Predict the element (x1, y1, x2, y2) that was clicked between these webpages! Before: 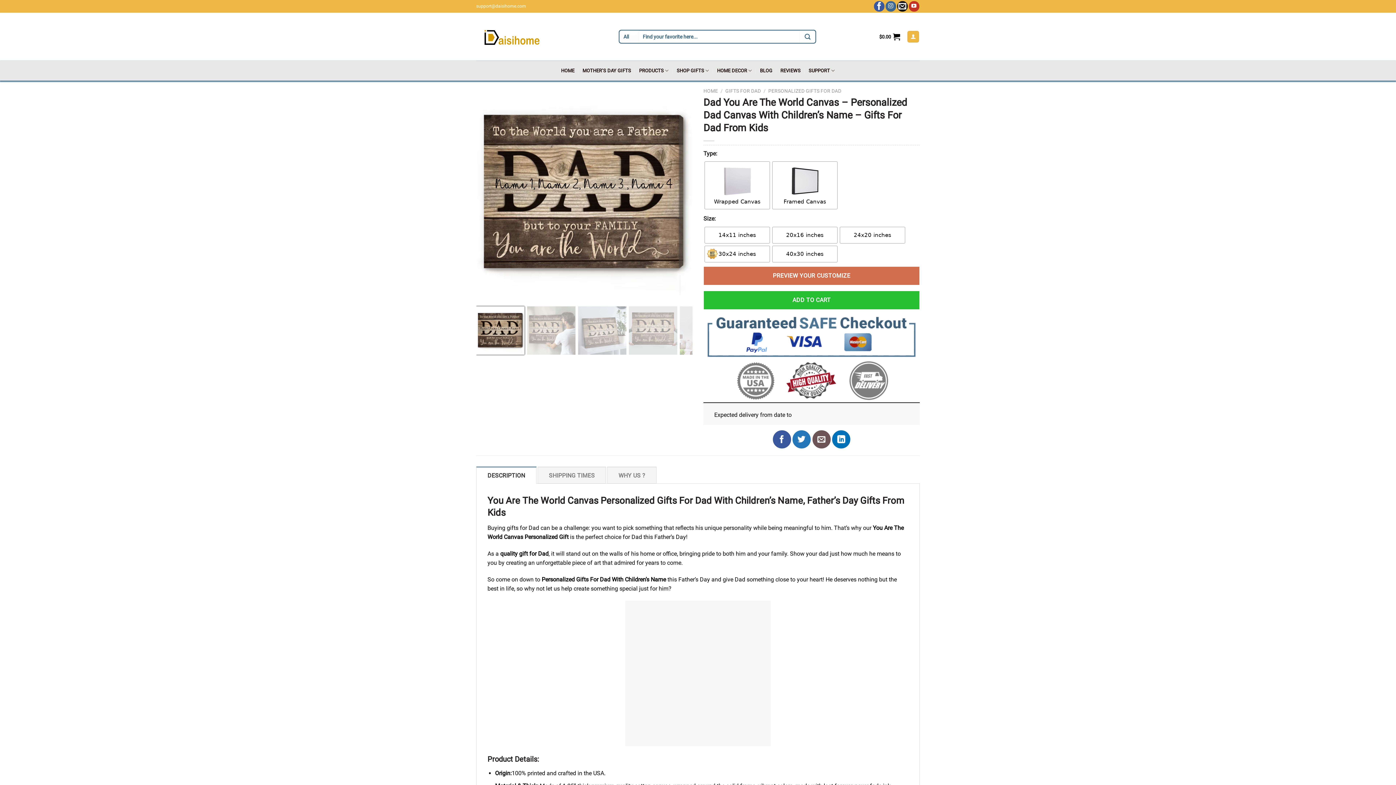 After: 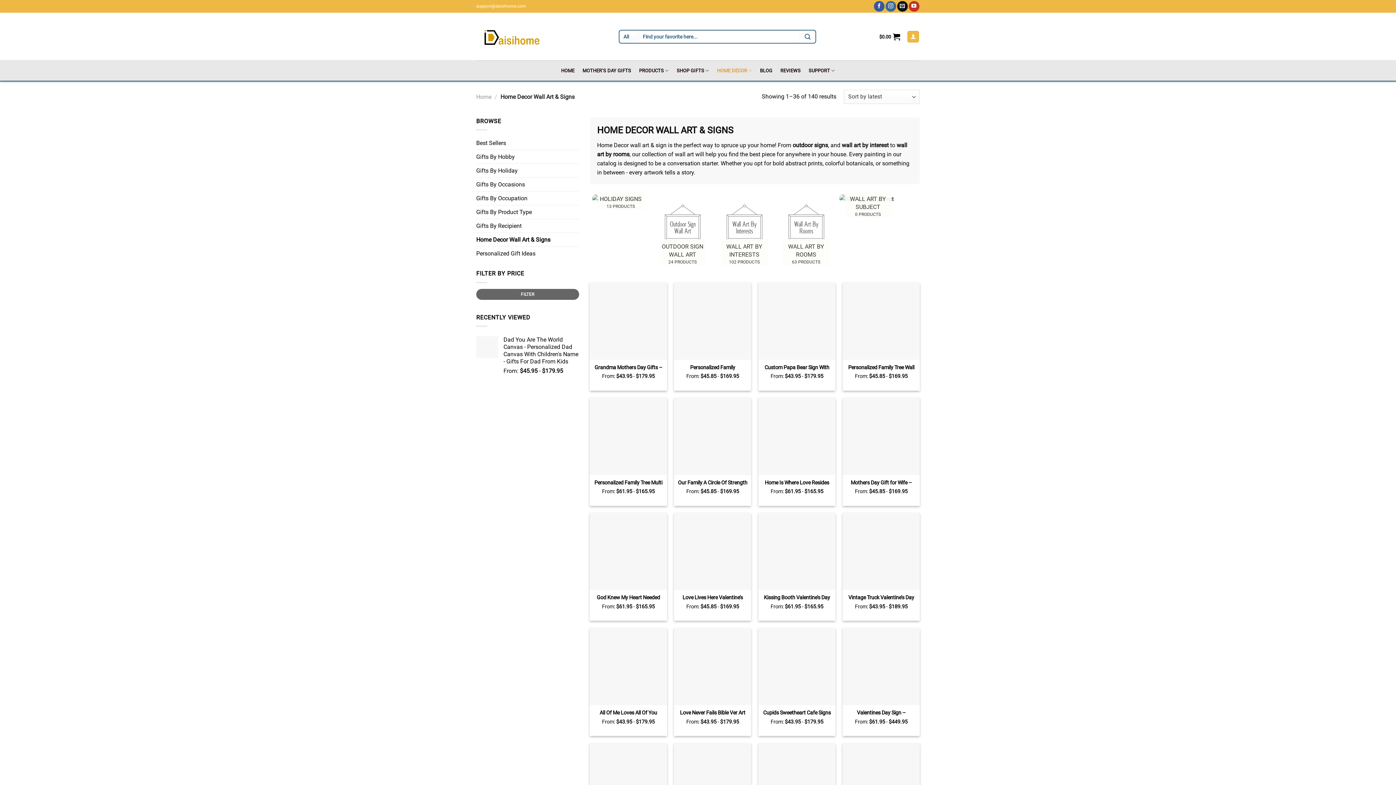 Action: bbox: (717, 60, 752, 80) label: HOME DECOR